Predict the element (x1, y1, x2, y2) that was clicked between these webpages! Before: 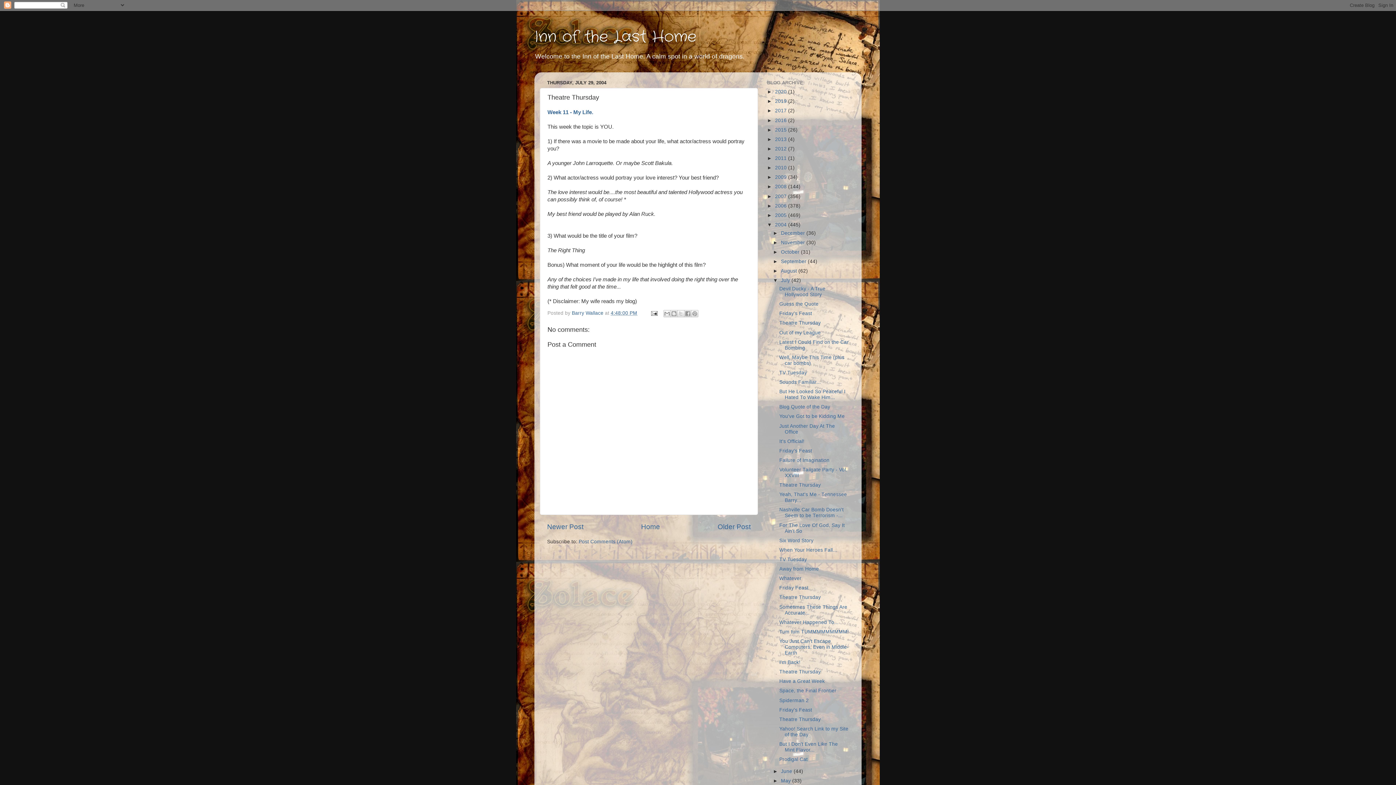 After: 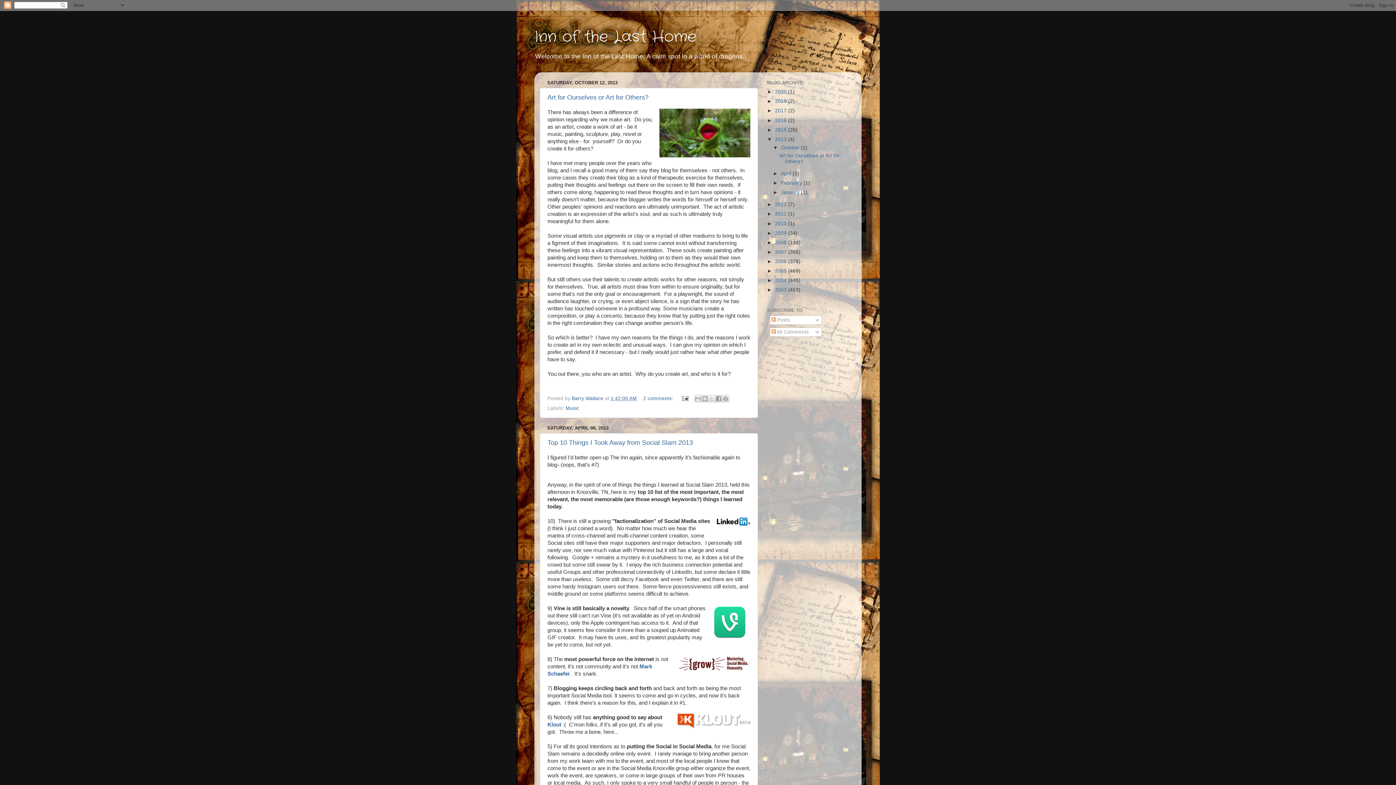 Action: label: 2013  bbox: (775, 136, 788, 142)